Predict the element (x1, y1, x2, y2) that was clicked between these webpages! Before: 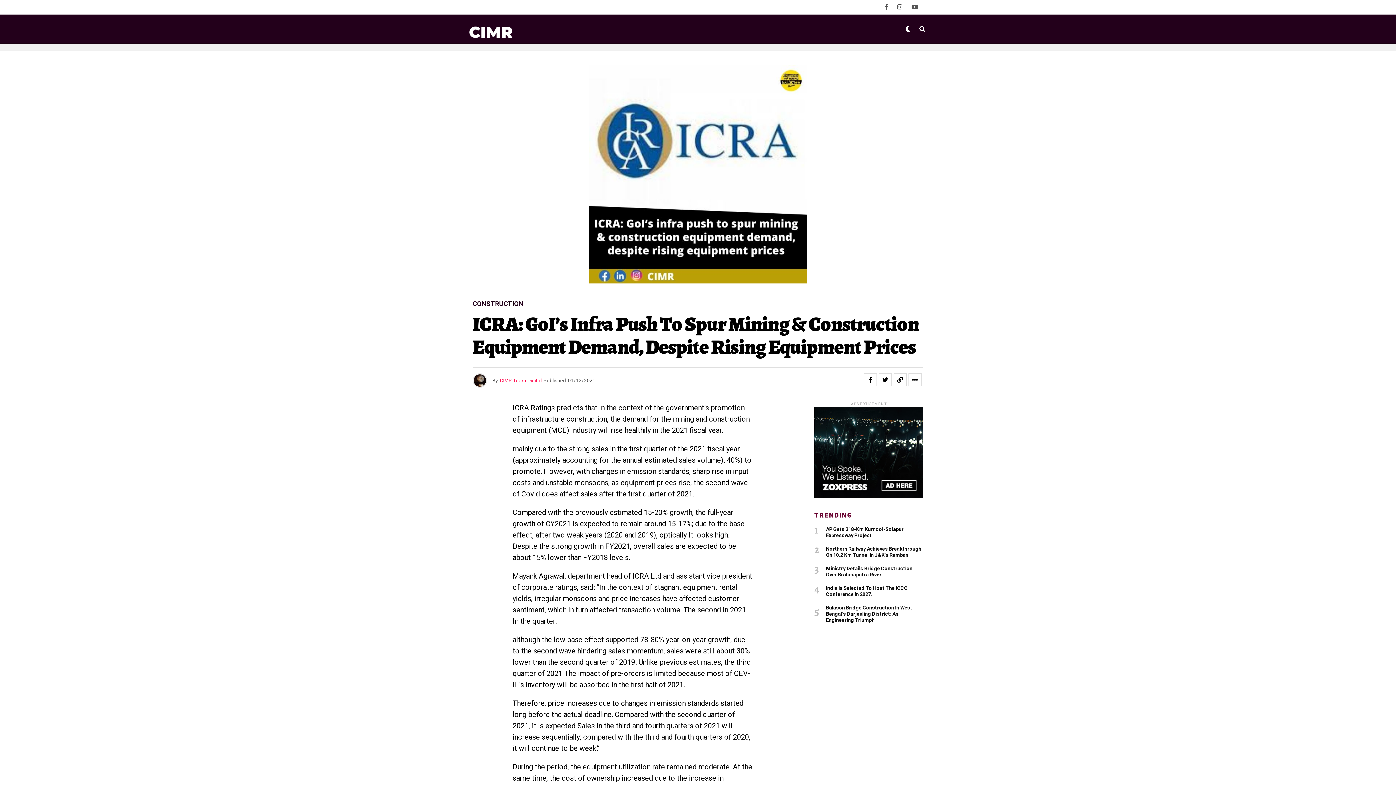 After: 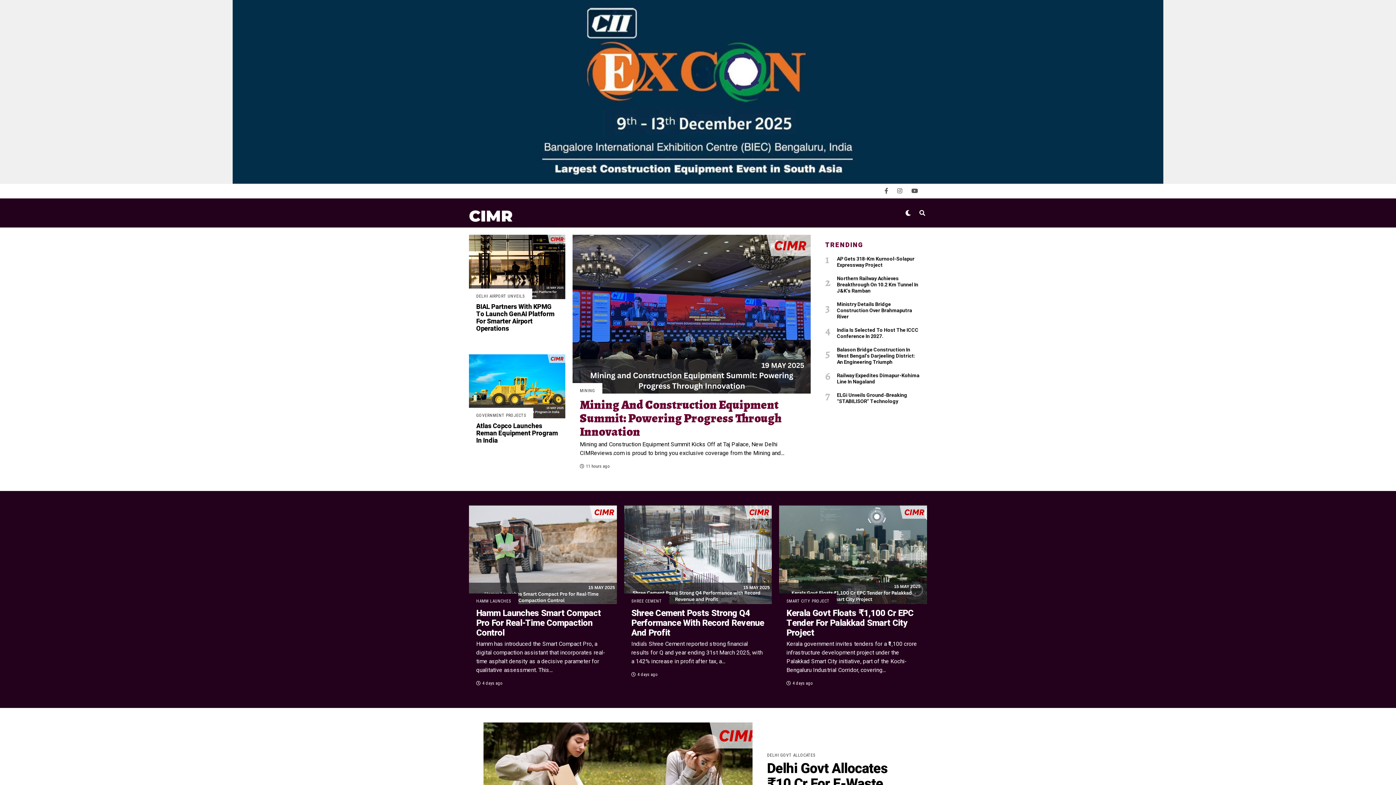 Action: bbox: (469, 18, 512, 40)